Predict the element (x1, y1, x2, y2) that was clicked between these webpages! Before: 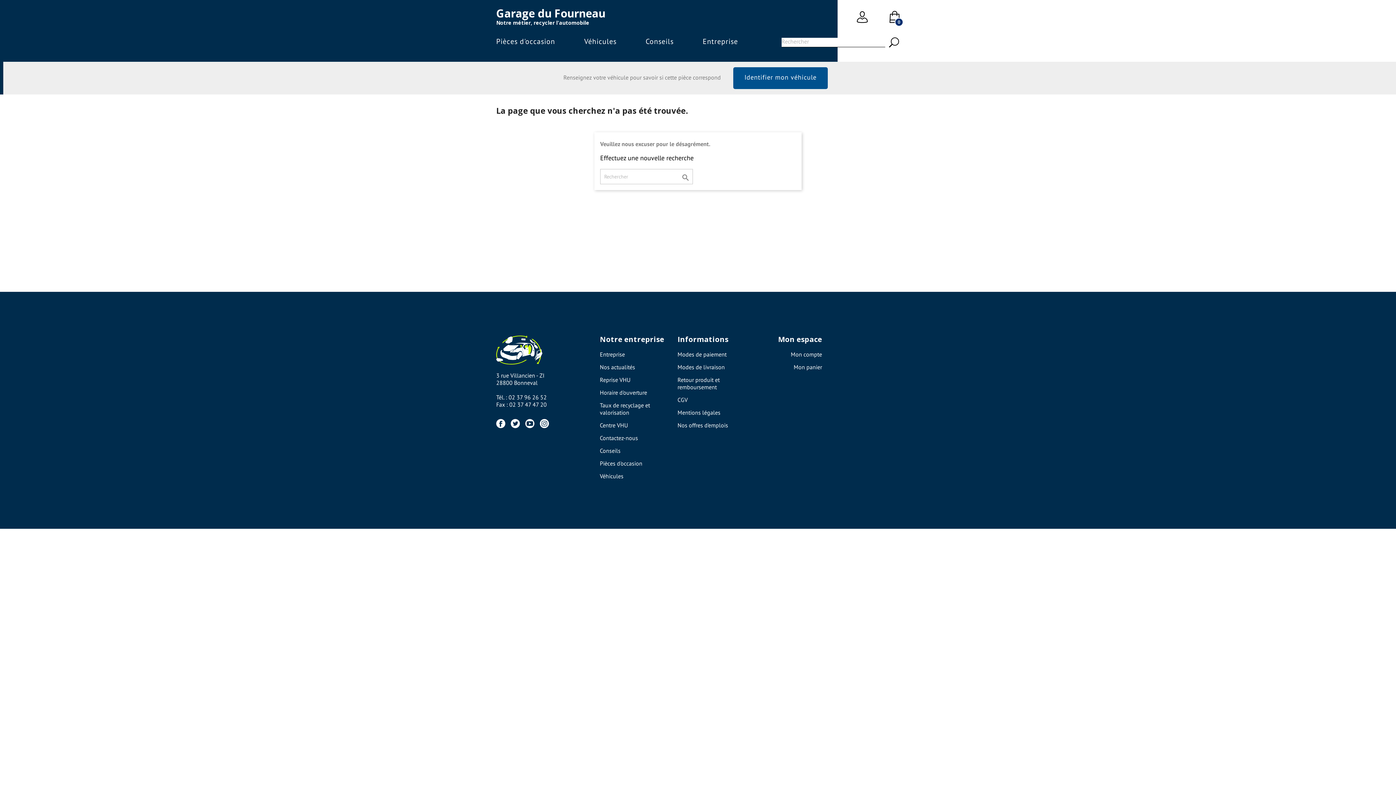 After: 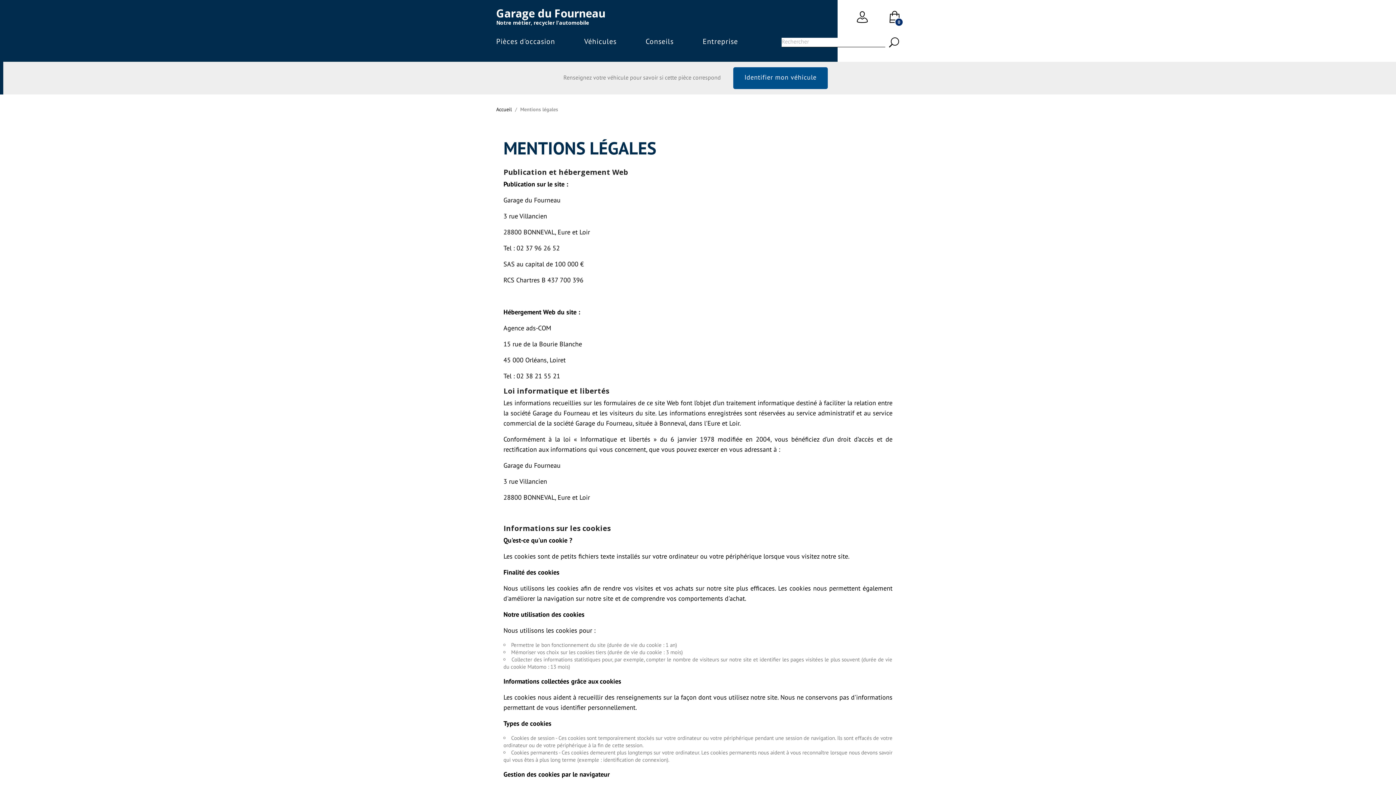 Action: bbox: (677, 409, 720, 416) label: Mentions légales